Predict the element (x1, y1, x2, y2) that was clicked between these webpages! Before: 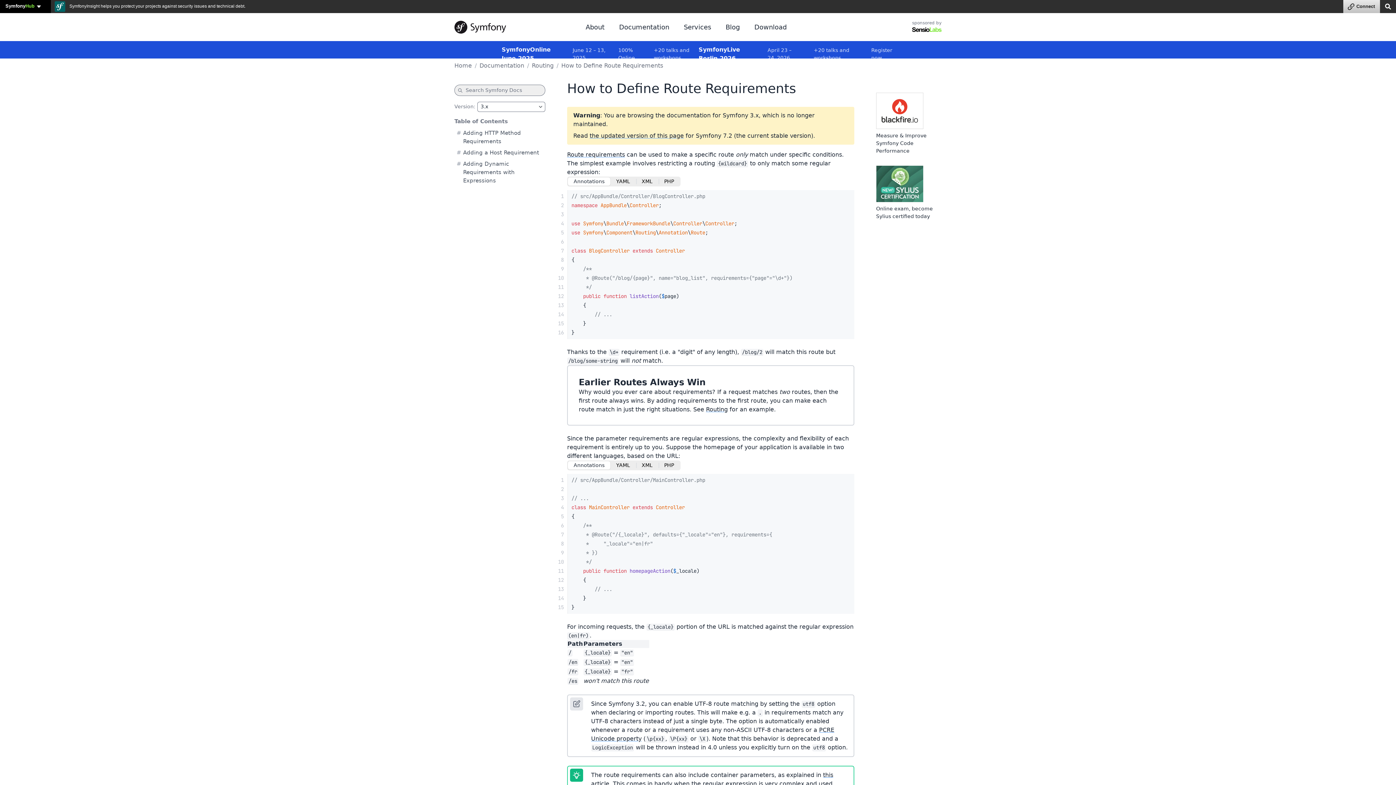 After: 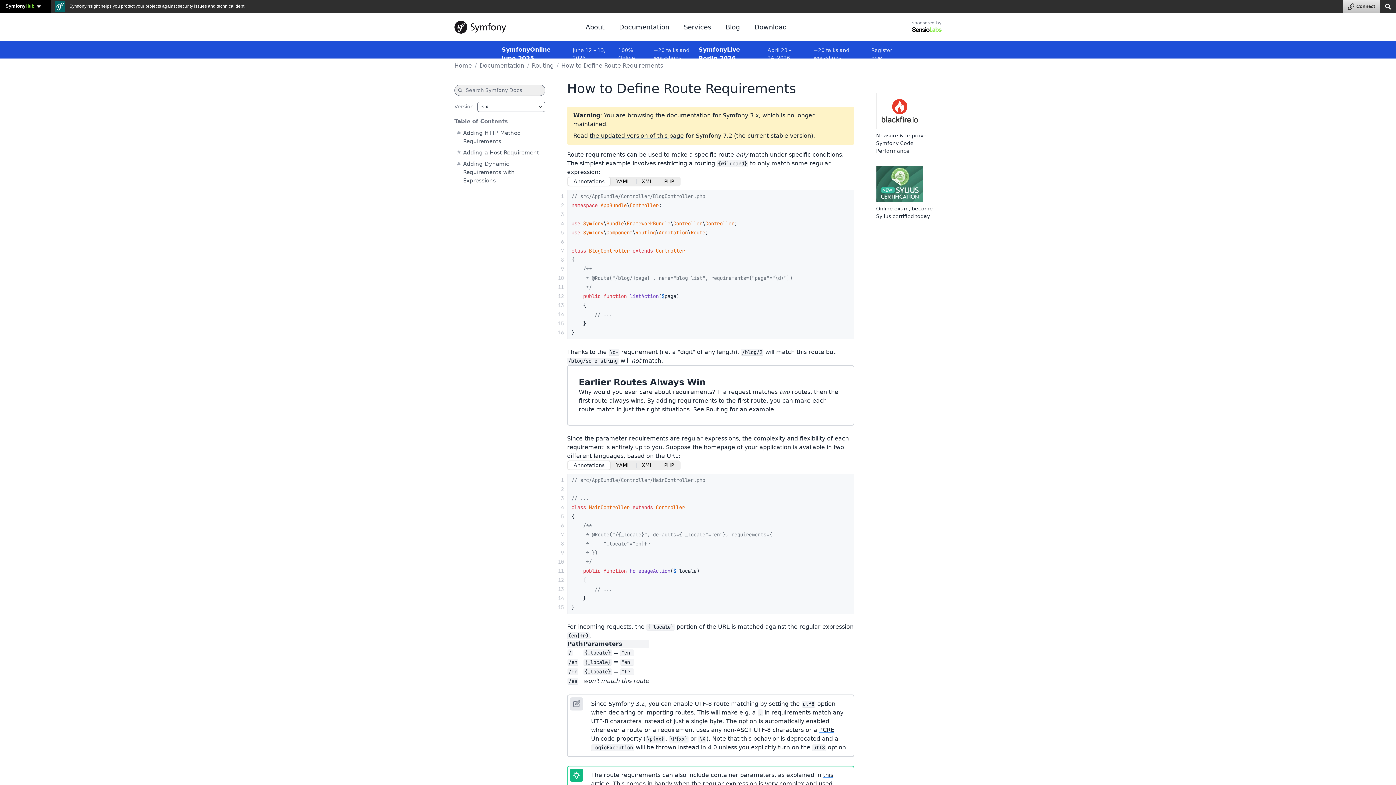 Action: bbox: (912, 24, 941, 33)